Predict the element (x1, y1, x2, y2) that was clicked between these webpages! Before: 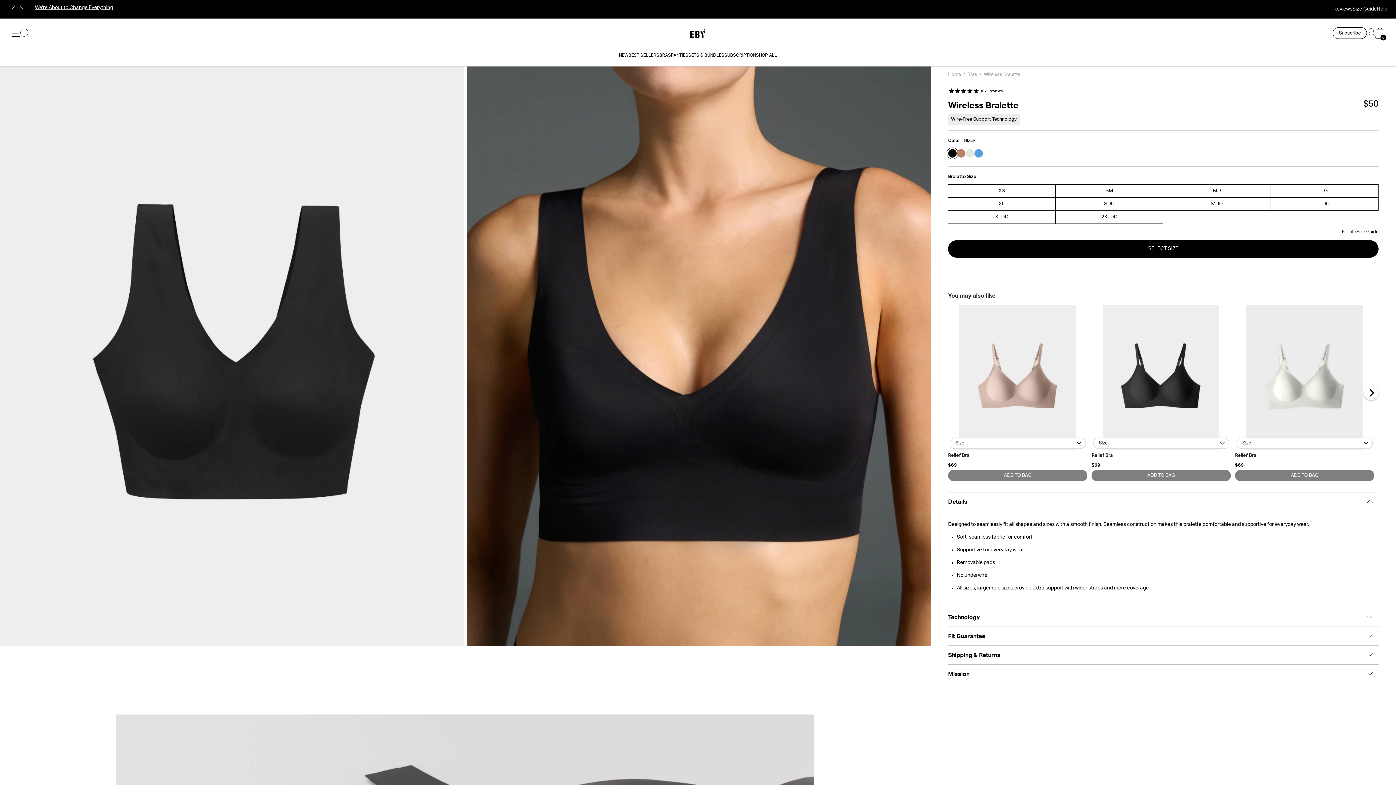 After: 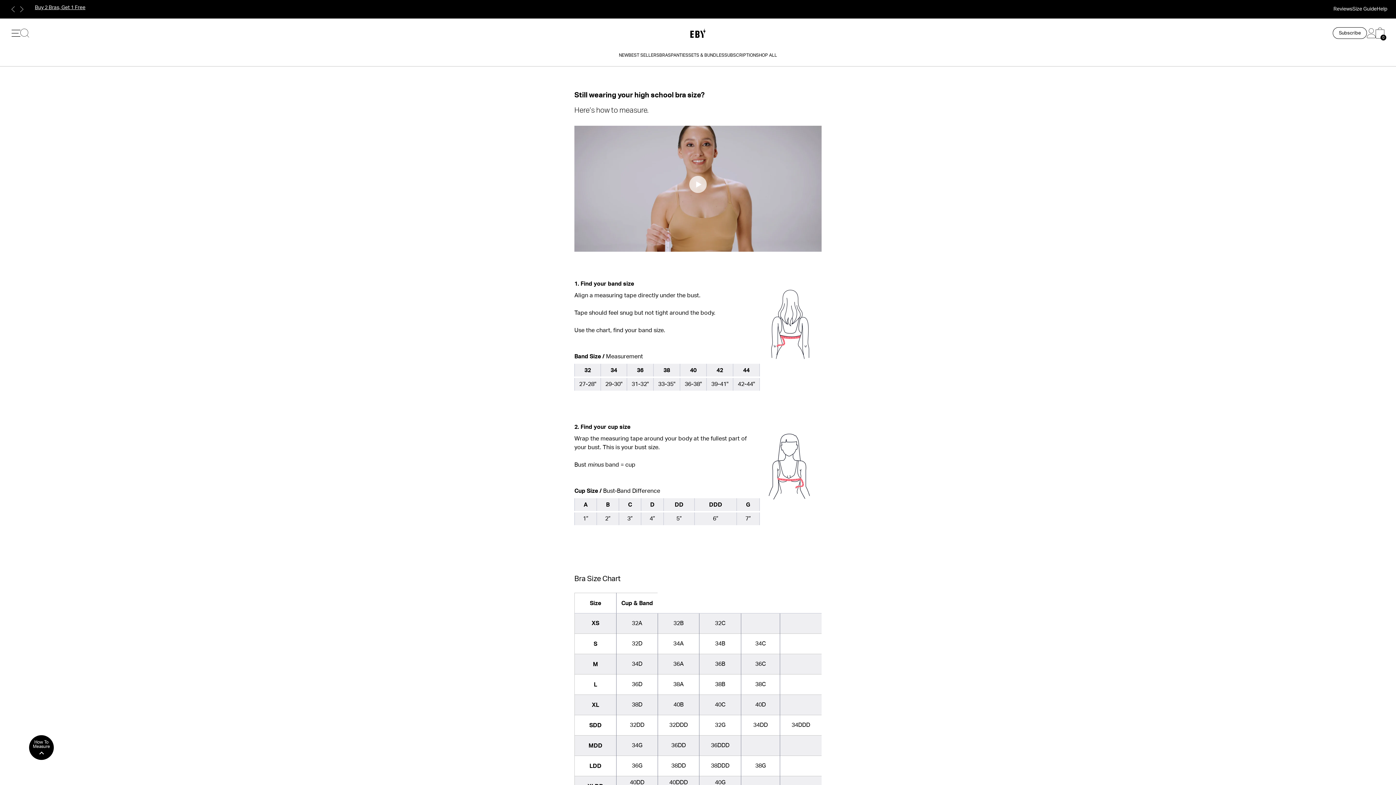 Action: label: Size Guide bbox: (1352, 4, 1377, 14)